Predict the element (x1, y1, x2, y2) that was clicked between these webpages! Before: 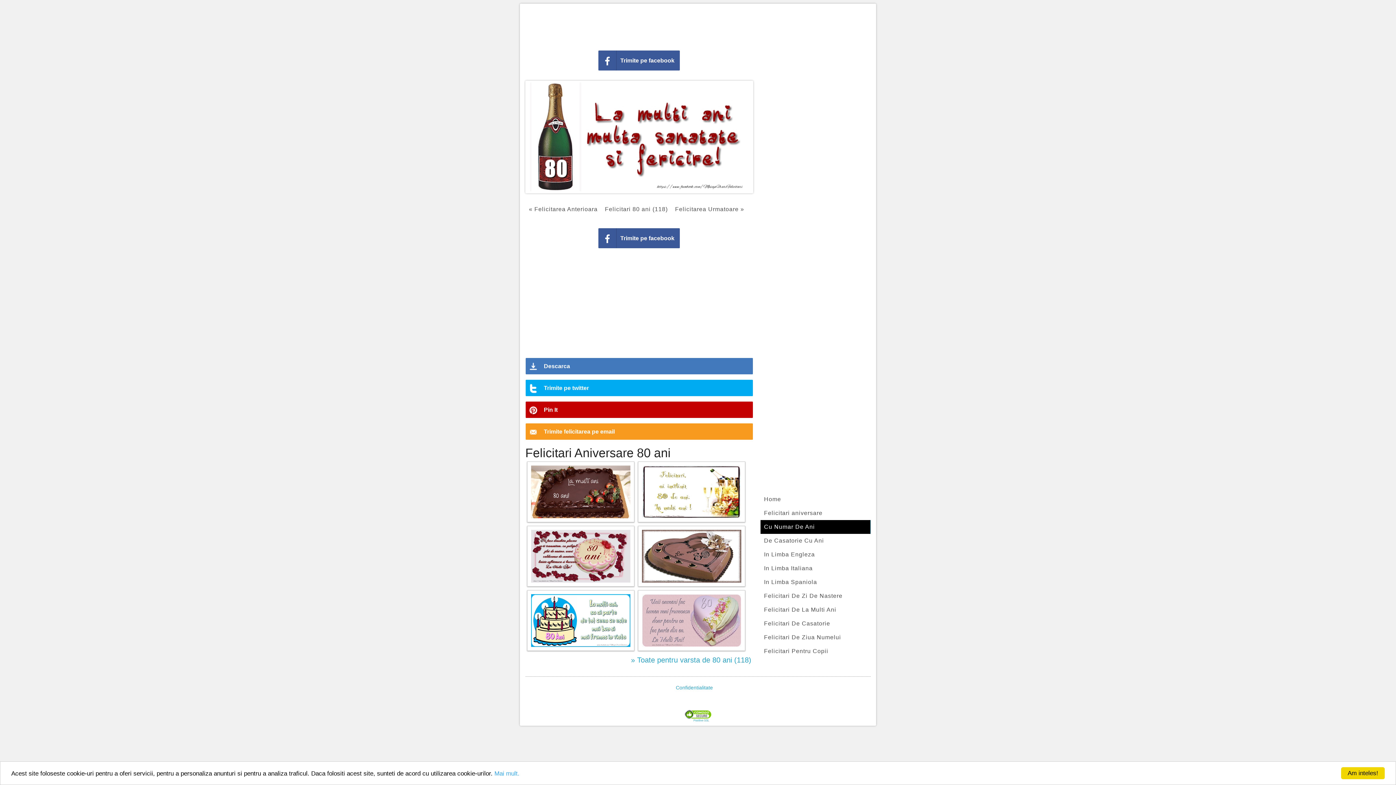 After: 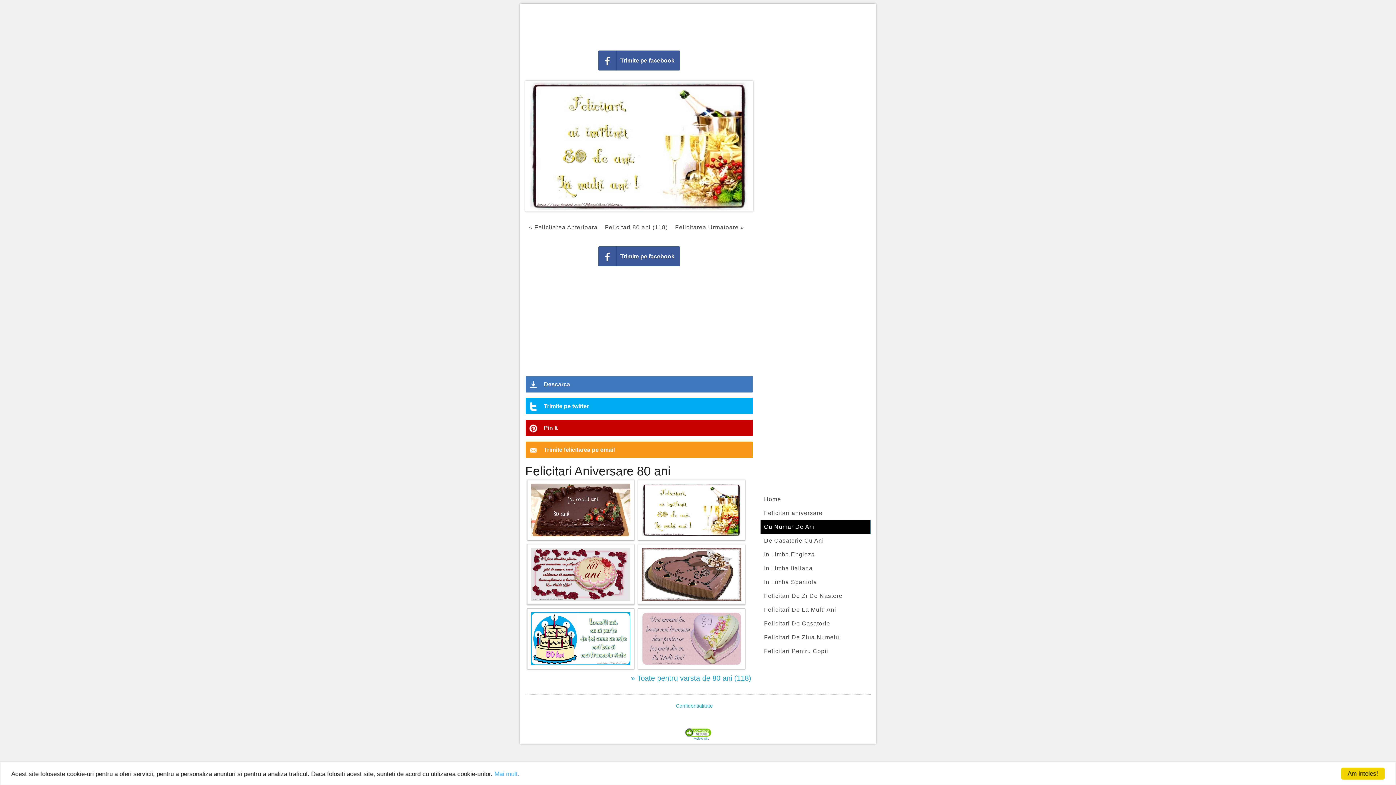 Action: bbox: (642, 465, 741, 518)